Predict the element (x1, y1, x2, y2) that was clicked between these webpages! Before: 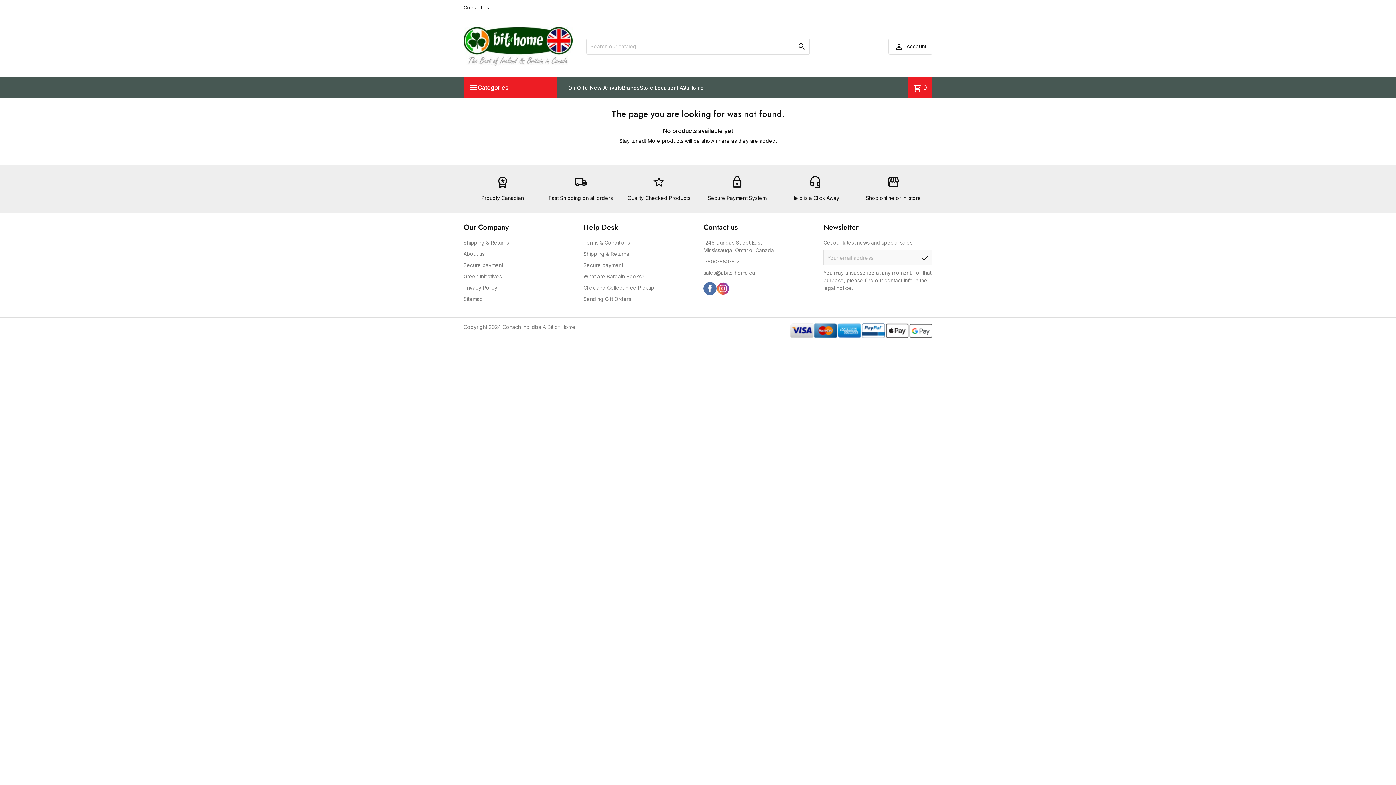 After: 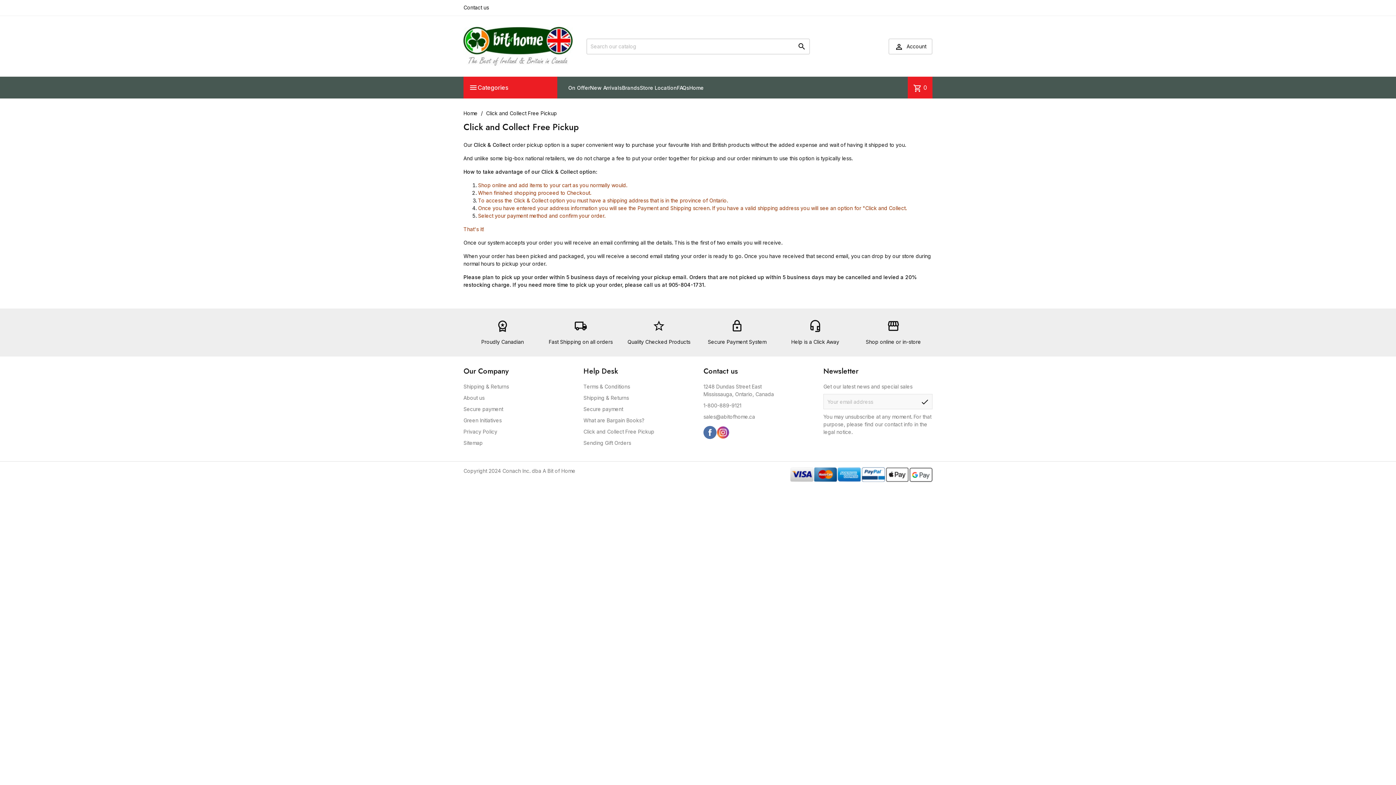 Action: label: Click and Collect Free Pickup bbox: (583, 284, 654, 290)